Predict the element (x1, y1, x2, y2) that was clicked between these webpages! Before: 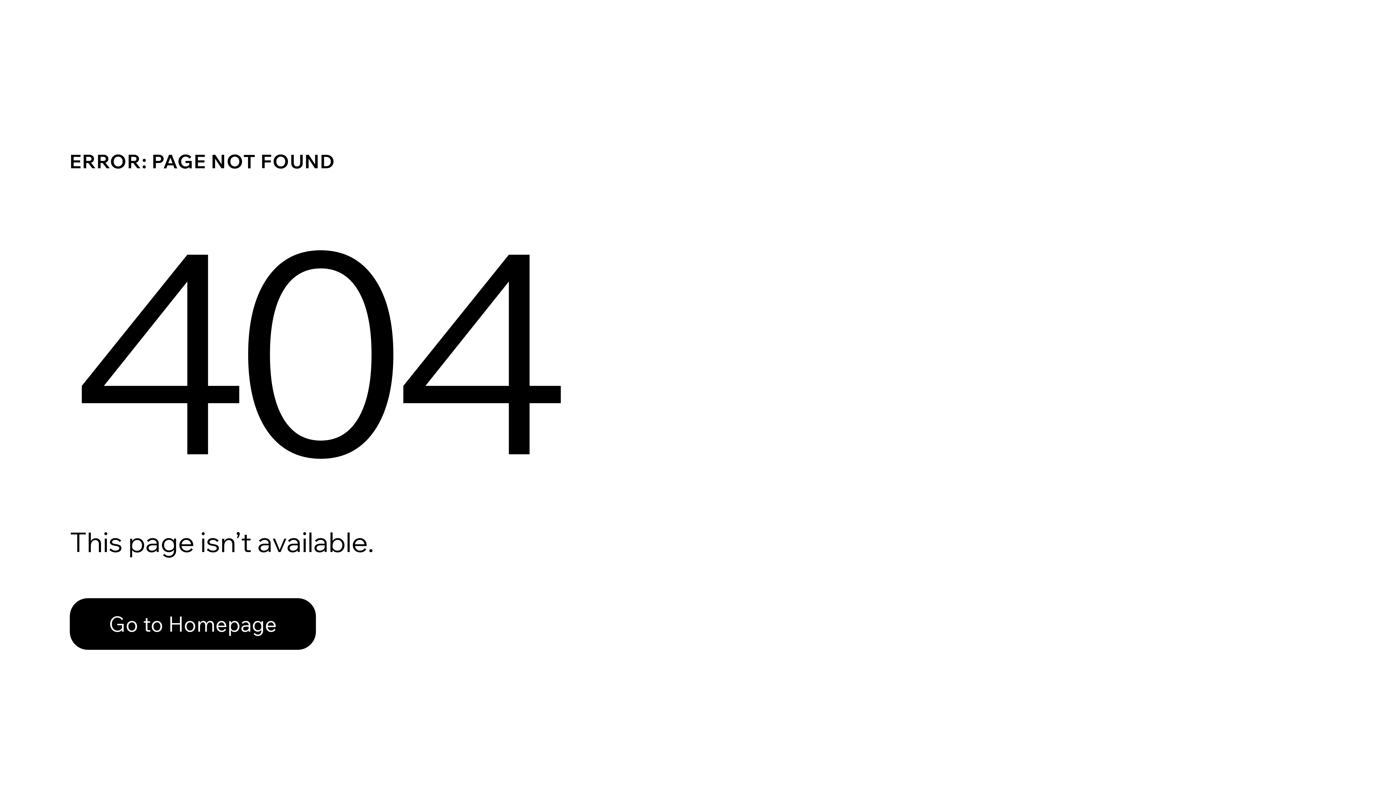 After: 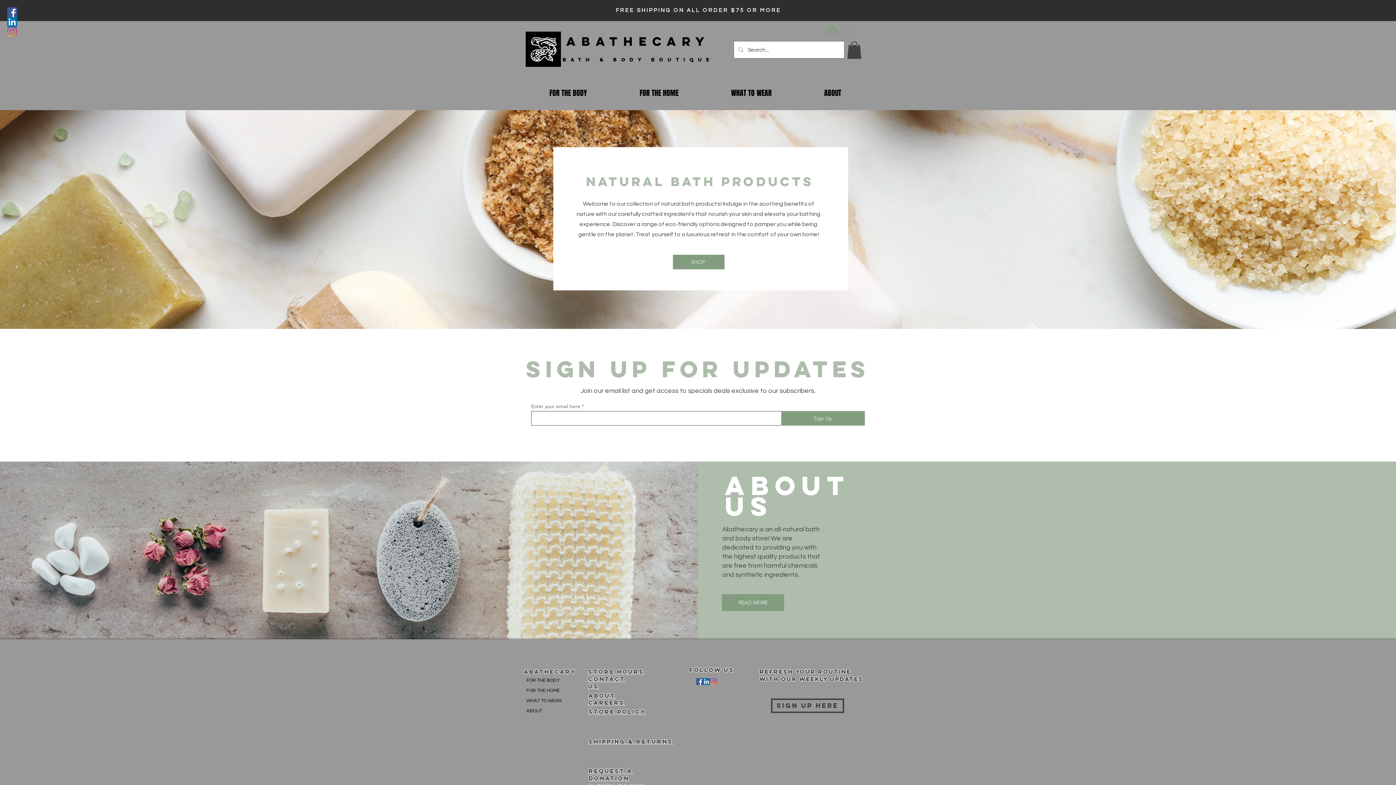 Action: bbox: (69, 582, 768, 659) label: Go to Homepage